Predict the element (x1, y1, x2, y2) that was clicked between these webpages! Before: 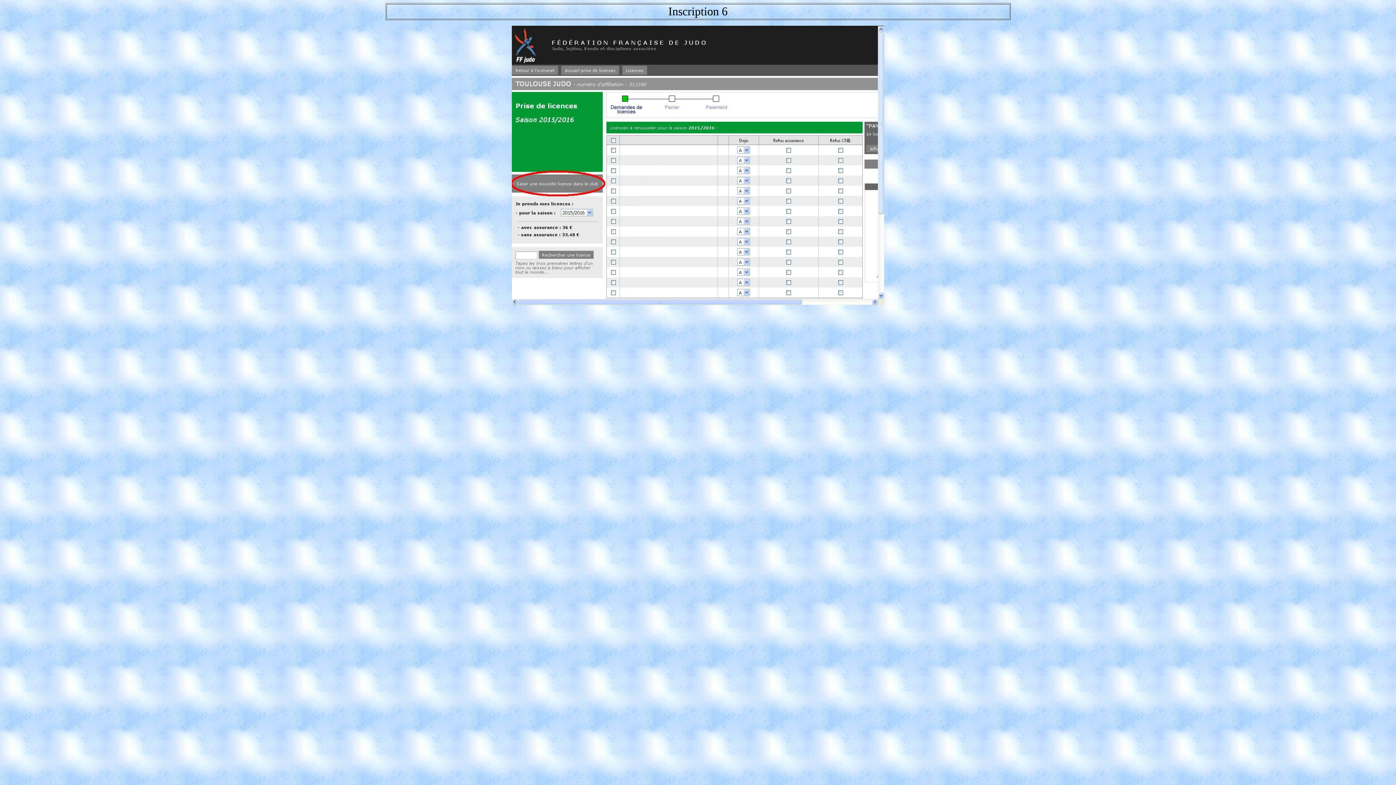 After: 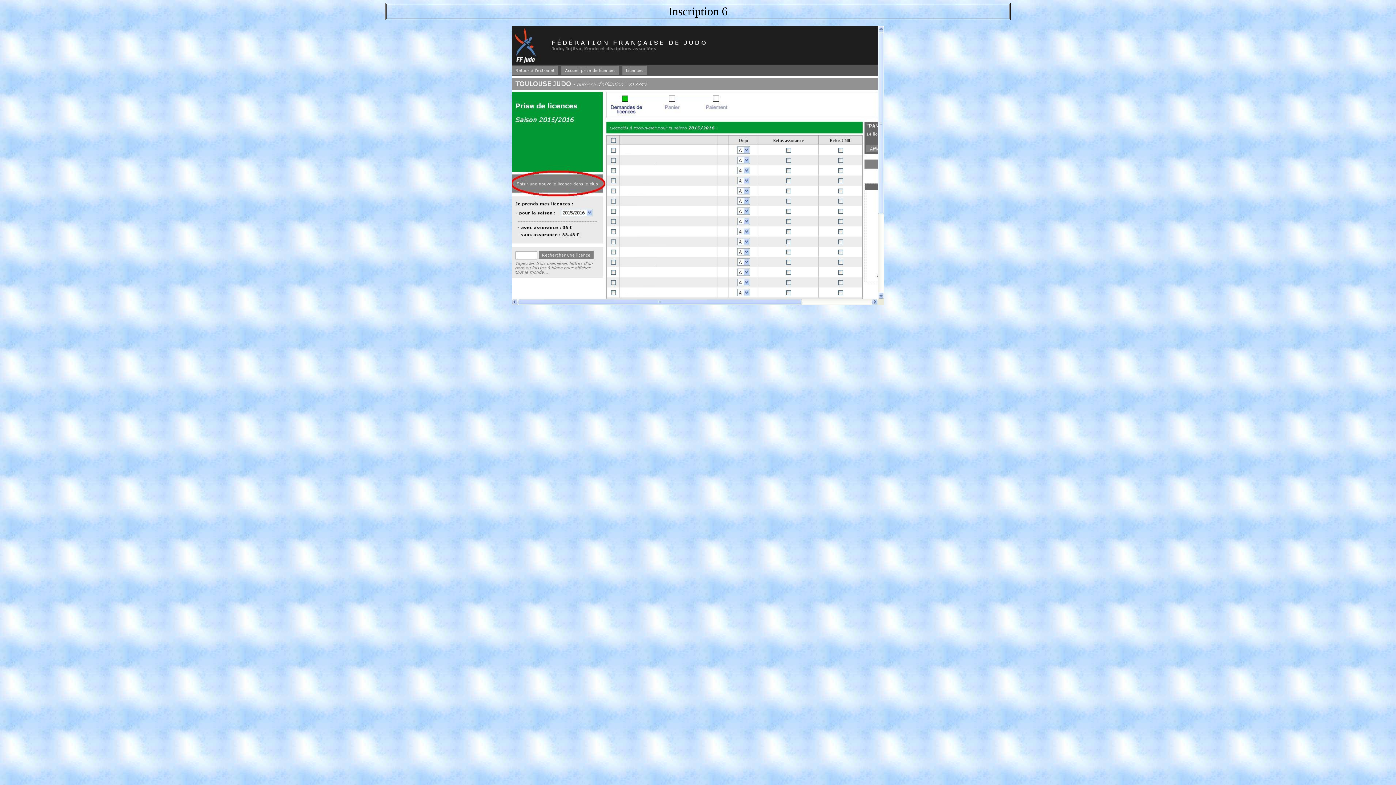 Action: bbox: (512, 300, 884, 306)